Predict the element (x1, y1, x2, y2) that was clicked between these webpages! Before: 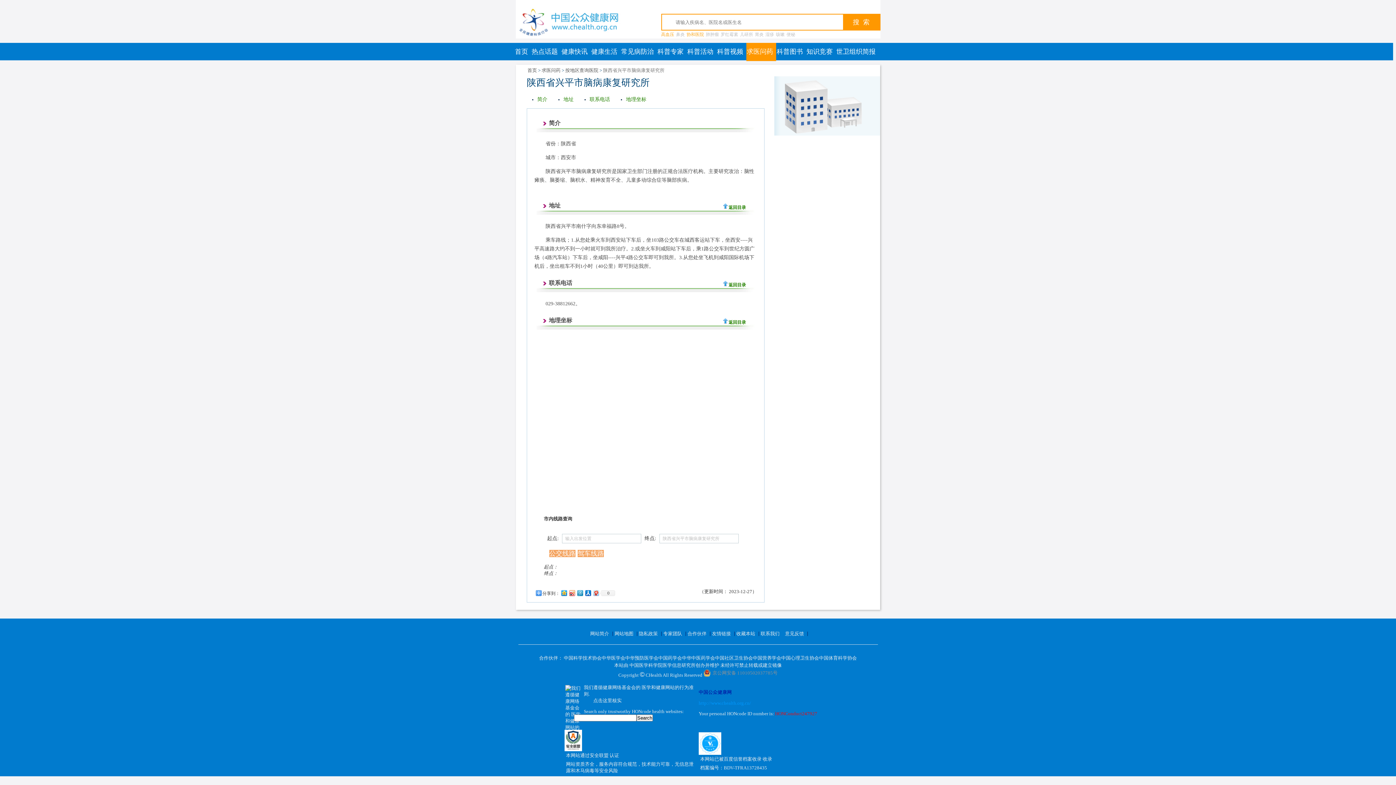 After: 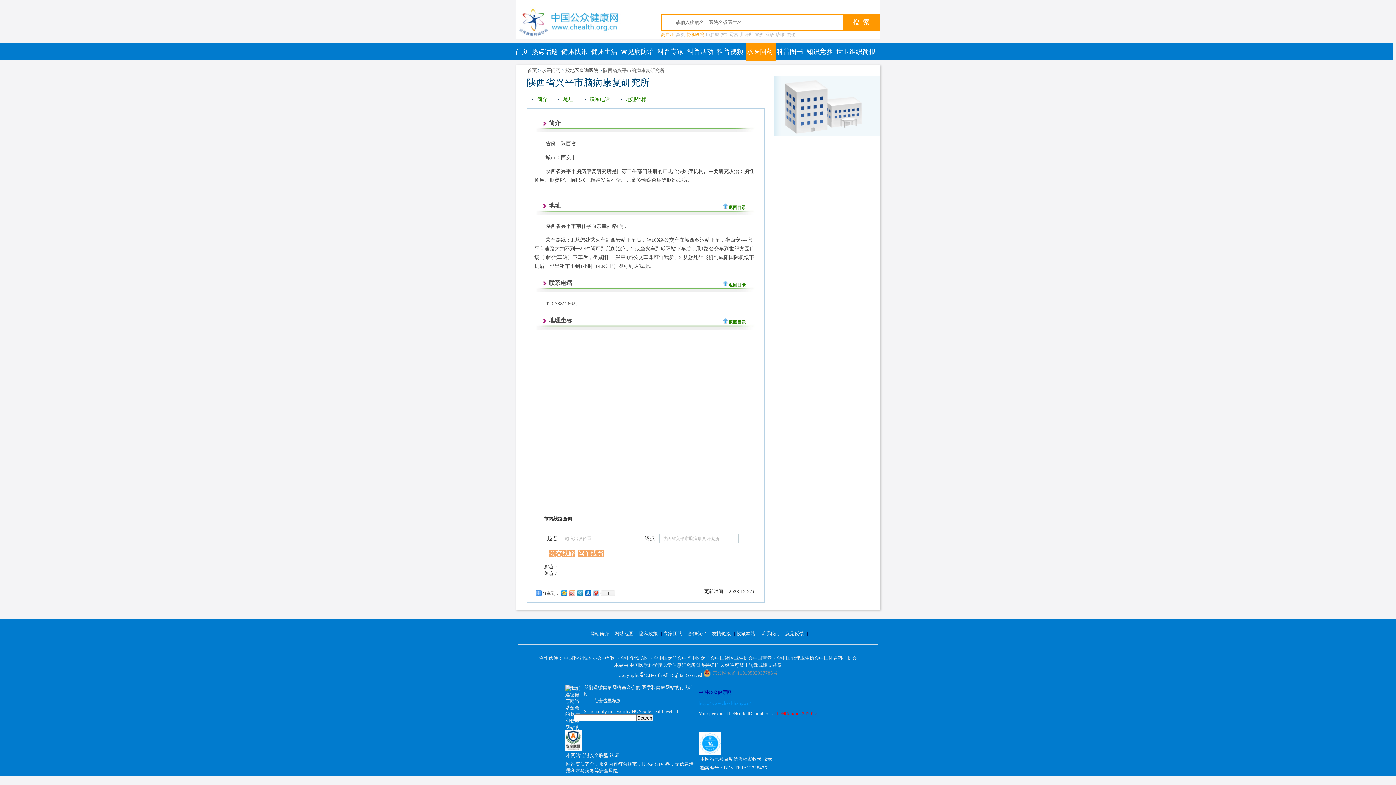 Action: bbox: (568, 588, 576, 597)